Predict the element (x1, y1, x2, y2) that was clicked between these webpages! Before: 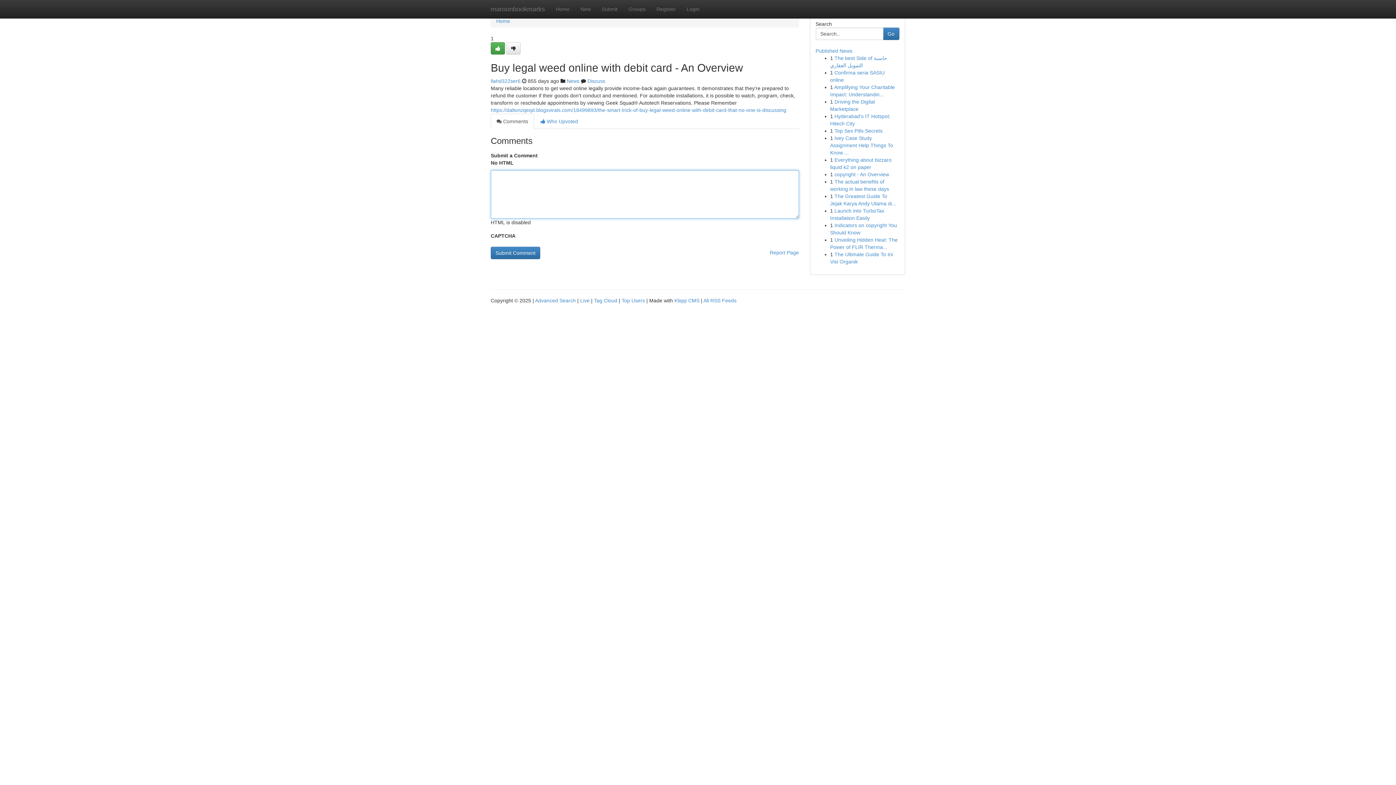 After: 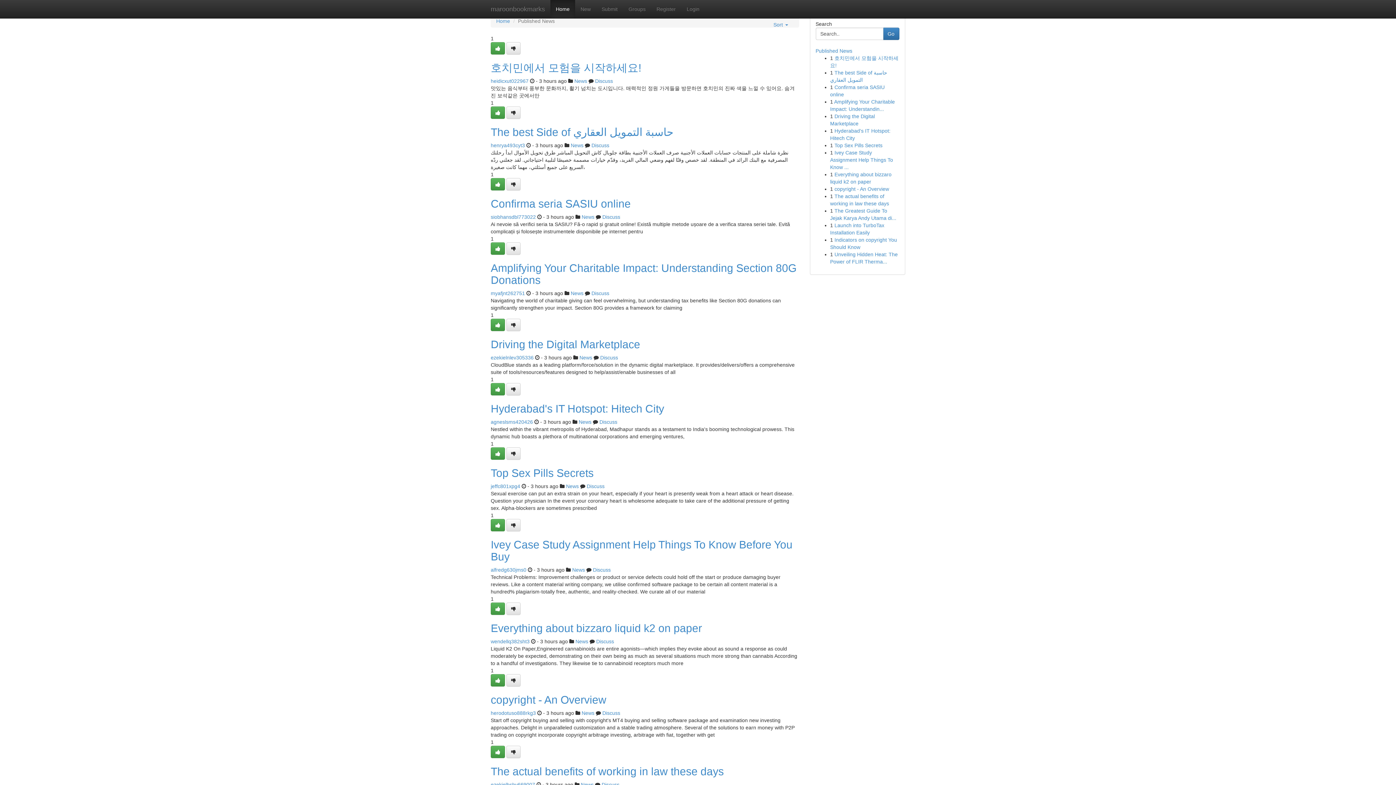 Action: label: Published News bbox: (815, 48, 852, 53)